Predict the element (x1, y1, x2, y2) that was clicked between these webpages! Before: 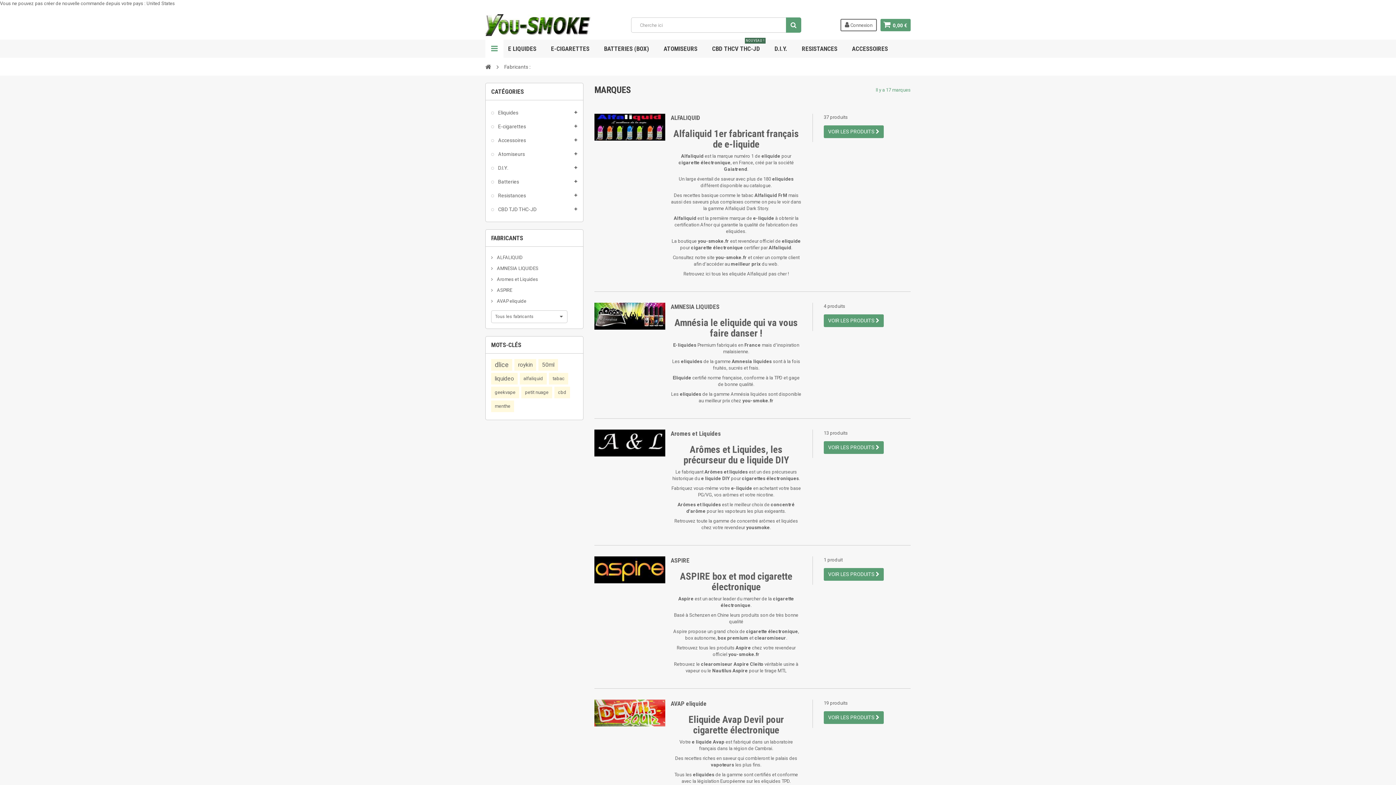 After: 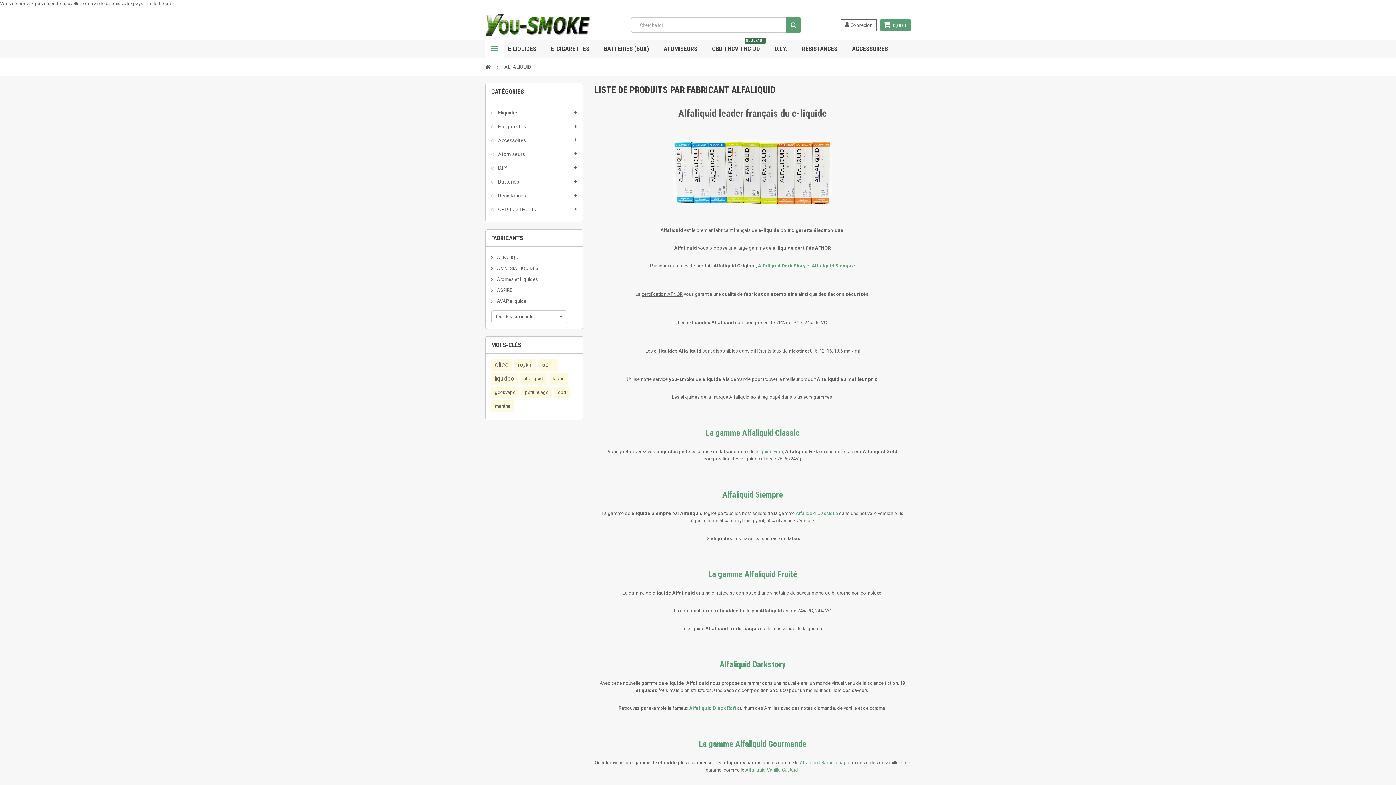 Action: bbox: (491, 254, 522, 260) label:  ALFALIQUID